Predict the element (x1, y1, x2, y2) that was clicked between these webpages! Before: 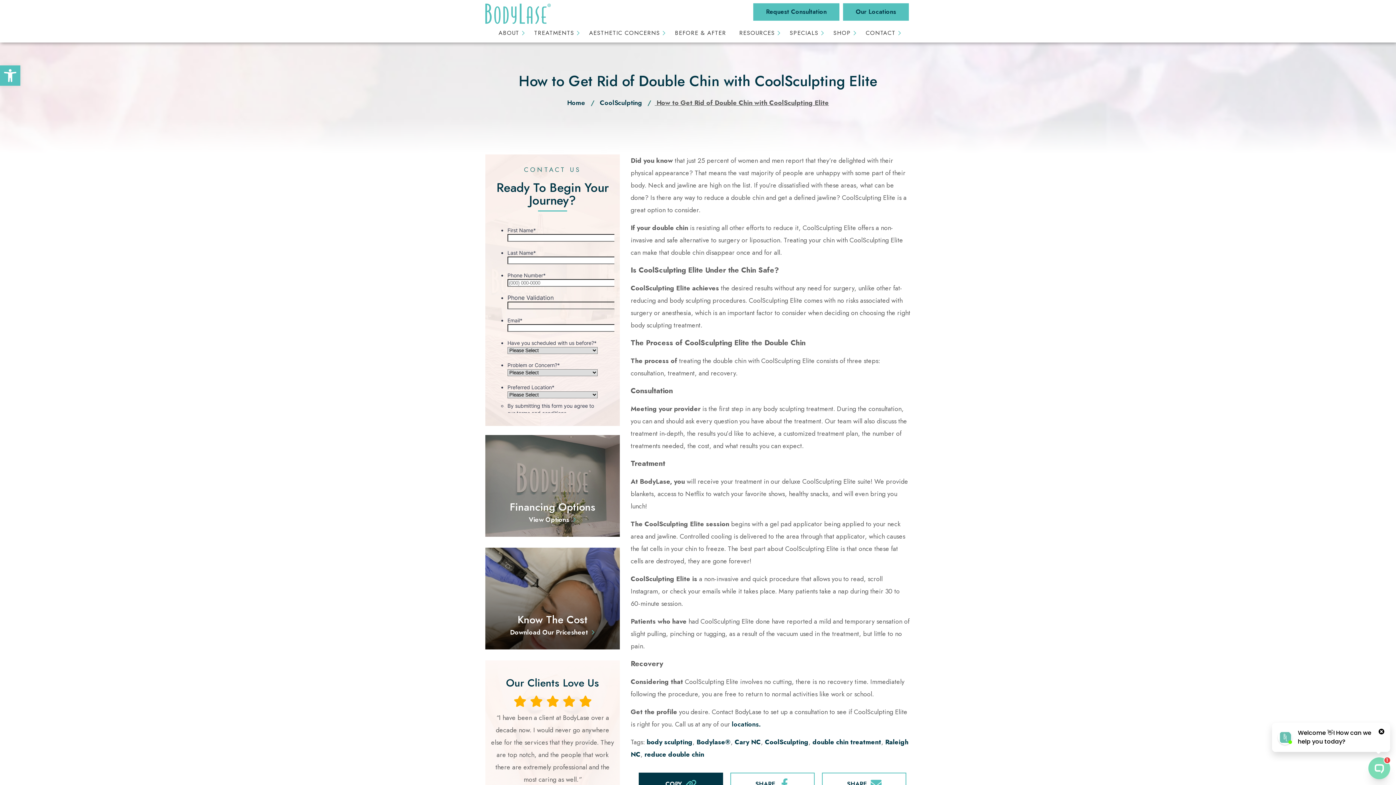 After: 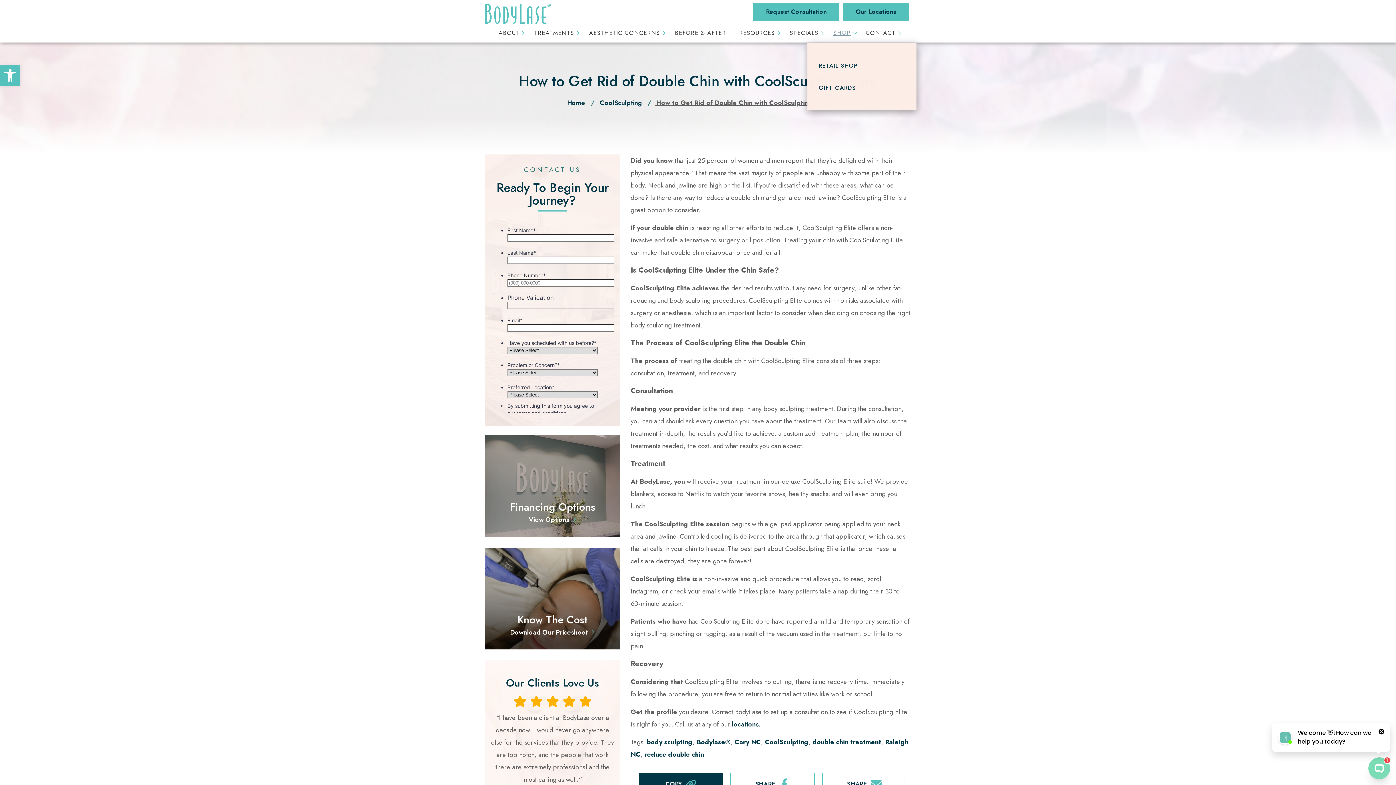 Action: bbox: (833, 29, 852, 37) label: SHOP